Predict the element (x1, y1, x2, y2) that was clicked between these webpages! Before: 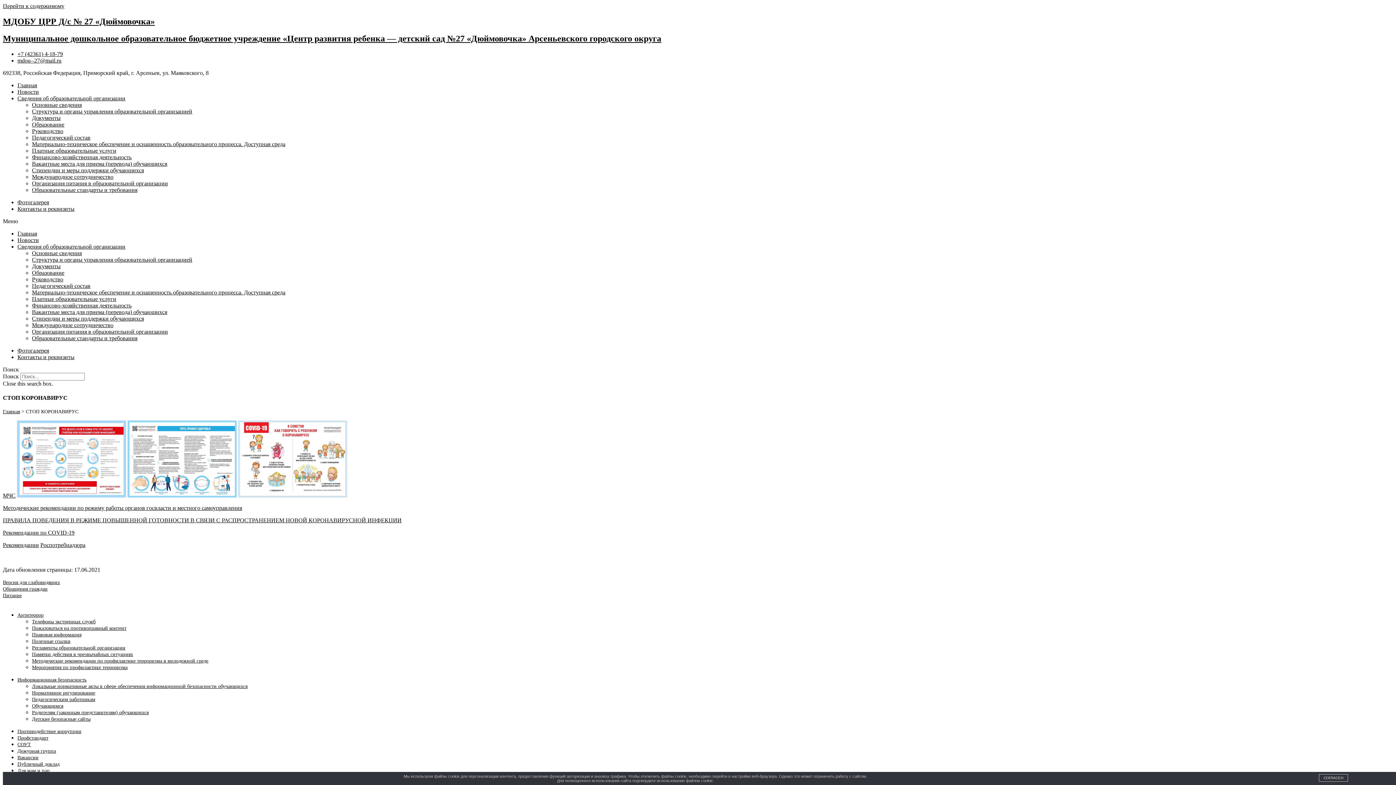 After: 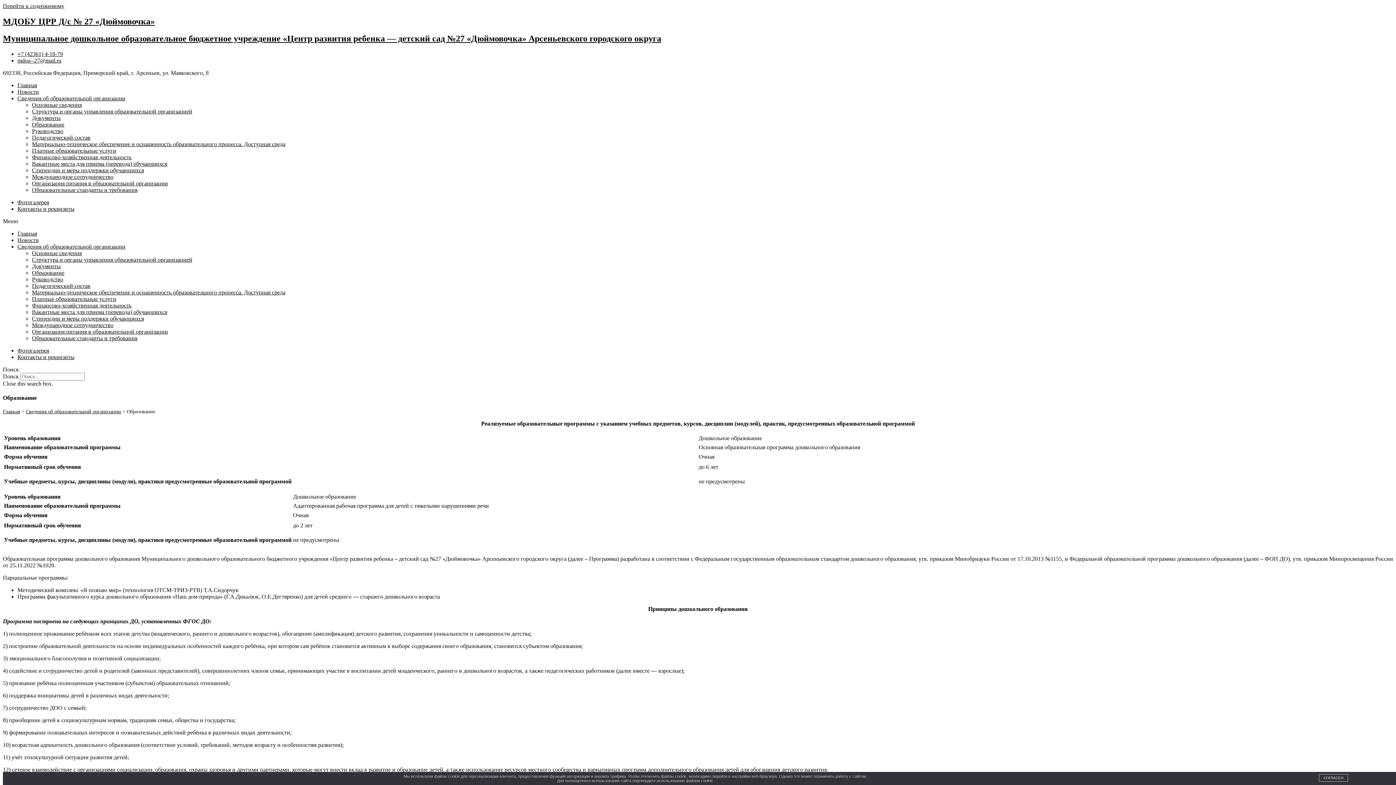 Action: bbox: (32, 269, 64, 275) label: Образование